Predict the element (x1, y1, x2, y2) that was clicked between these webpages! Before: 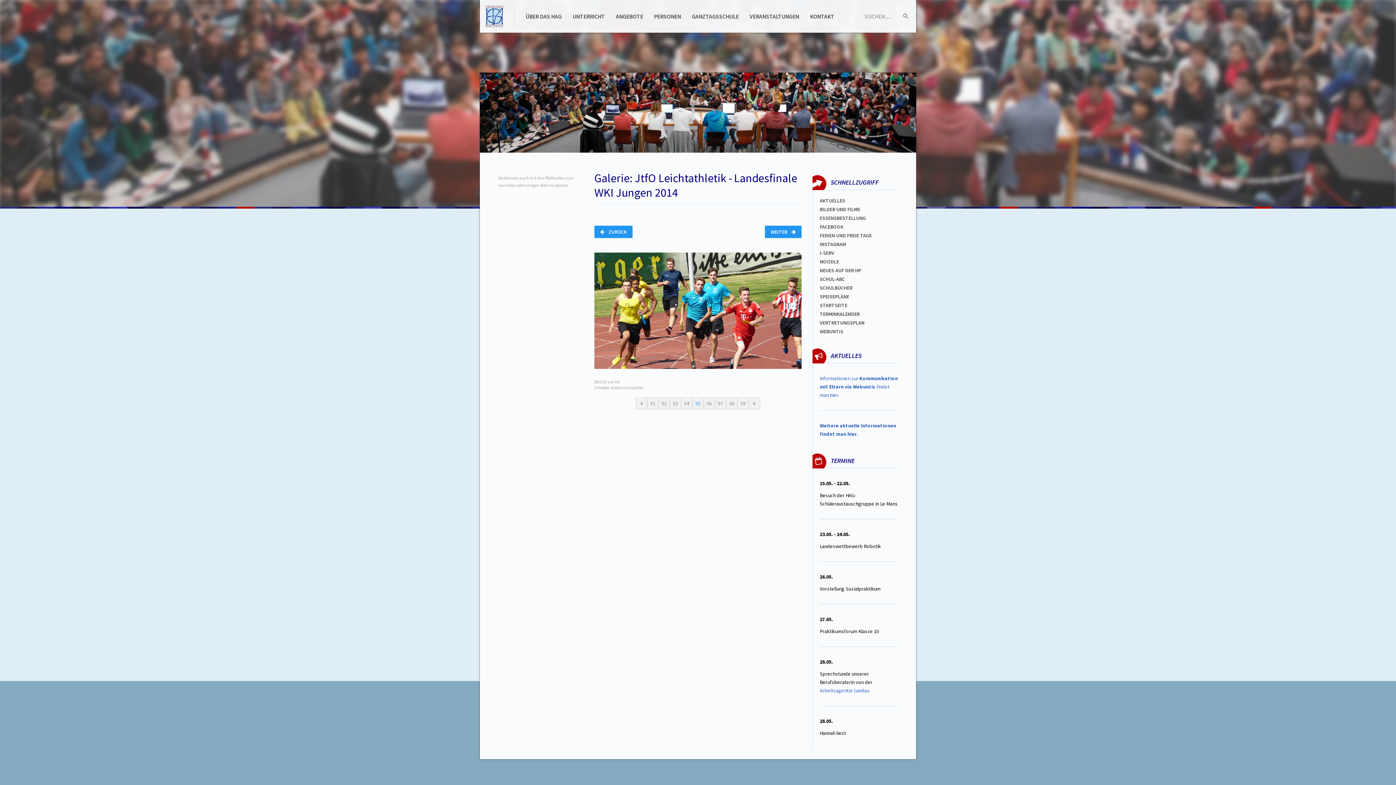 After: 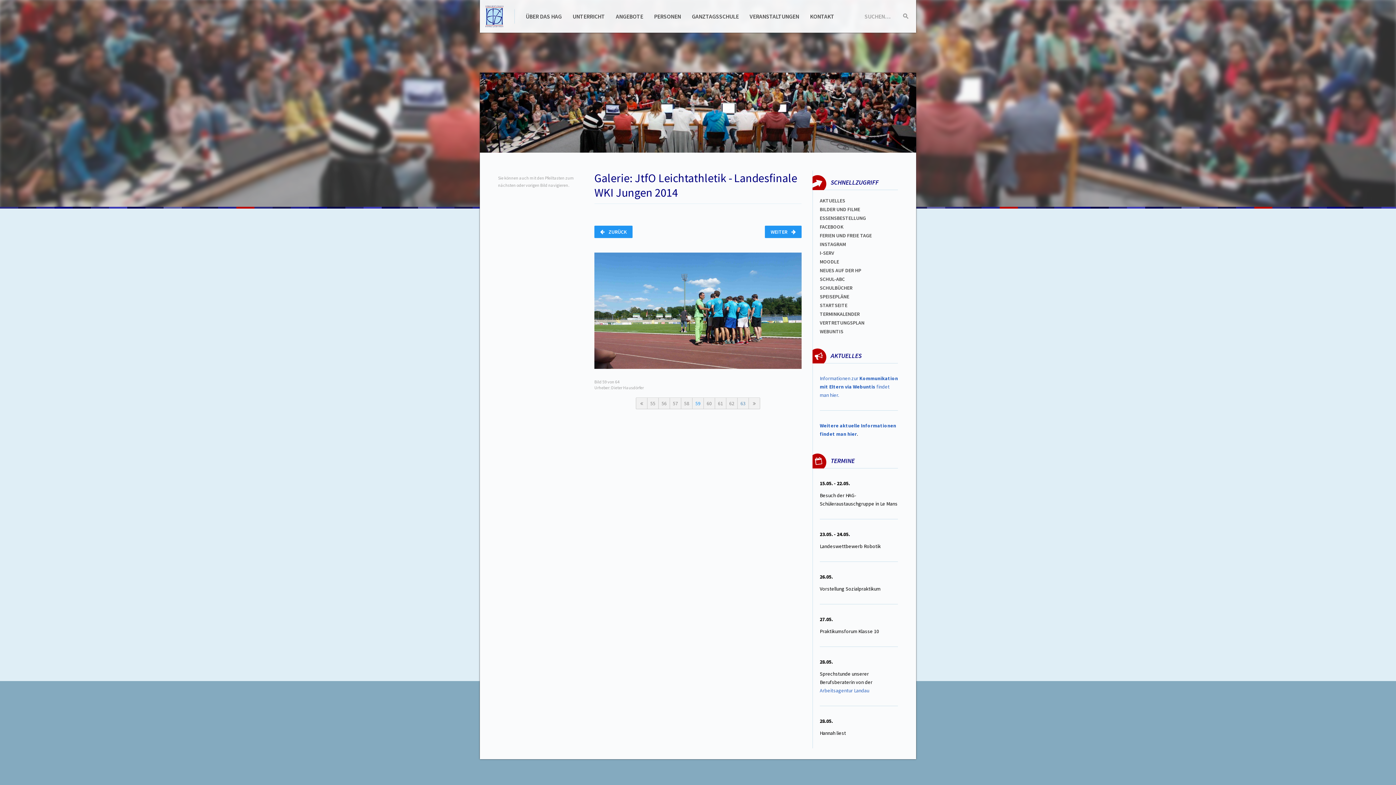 Action: label: 59 bbox: (737, 397, 749, 409)